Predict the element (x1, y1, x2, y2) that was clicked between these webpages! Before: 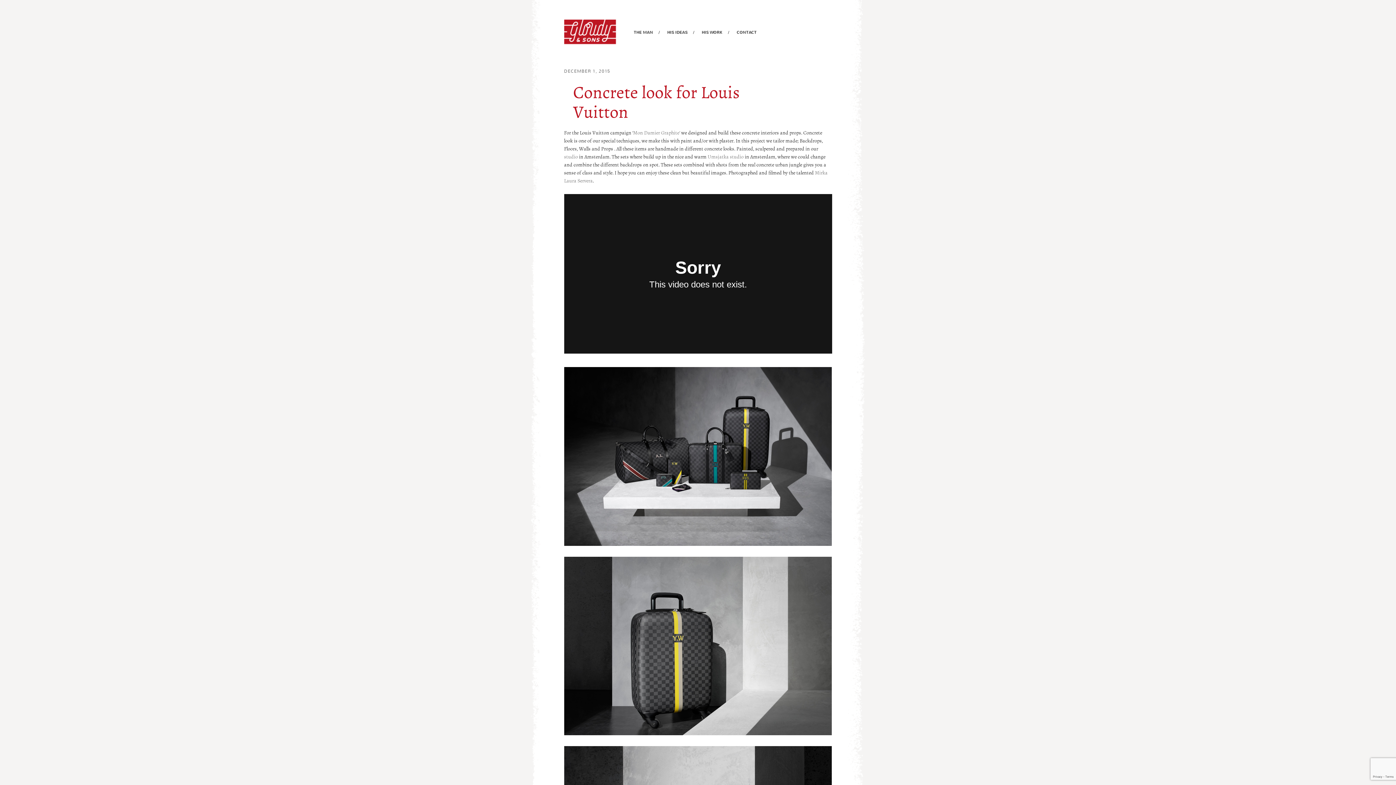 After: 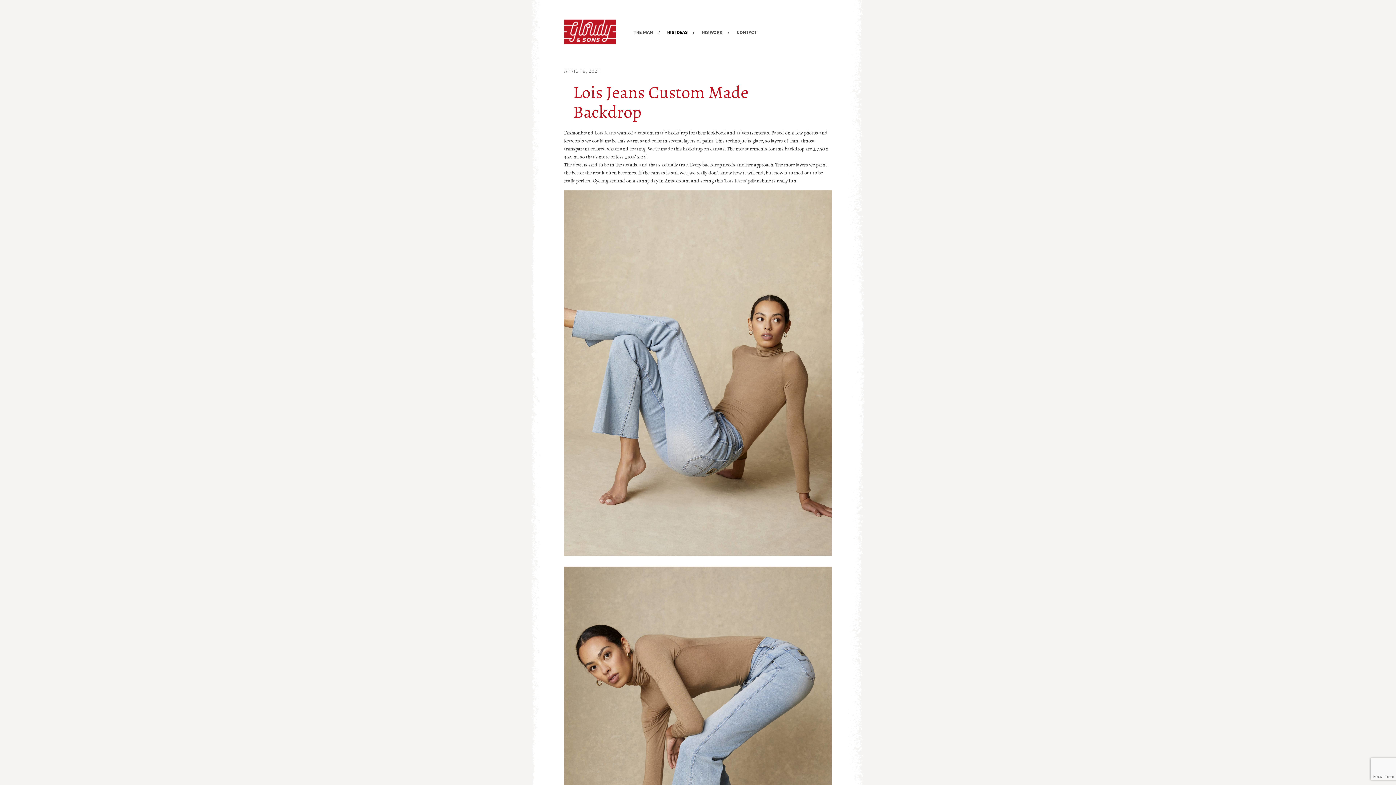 Action: label: HIS IDEAS bbox: (667, 29, 694, 35)